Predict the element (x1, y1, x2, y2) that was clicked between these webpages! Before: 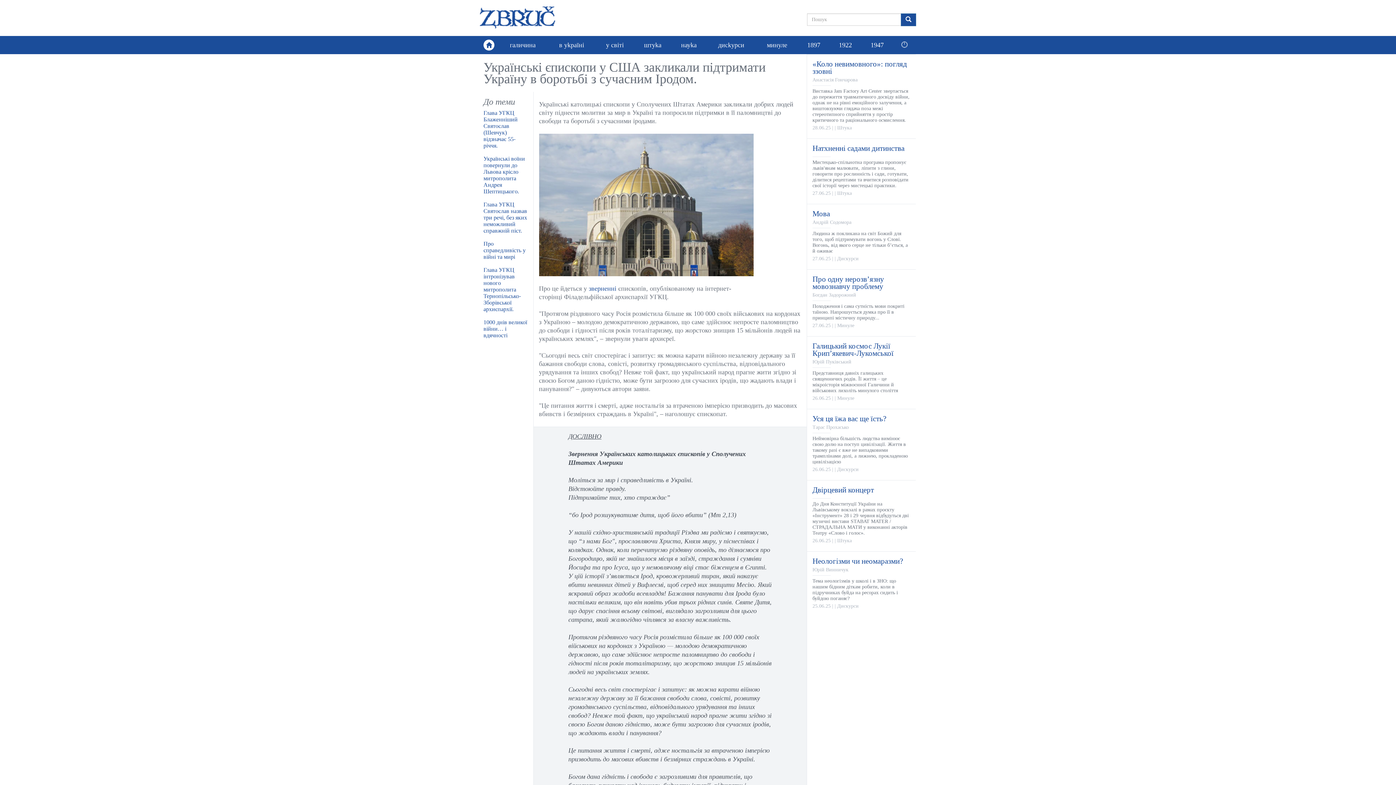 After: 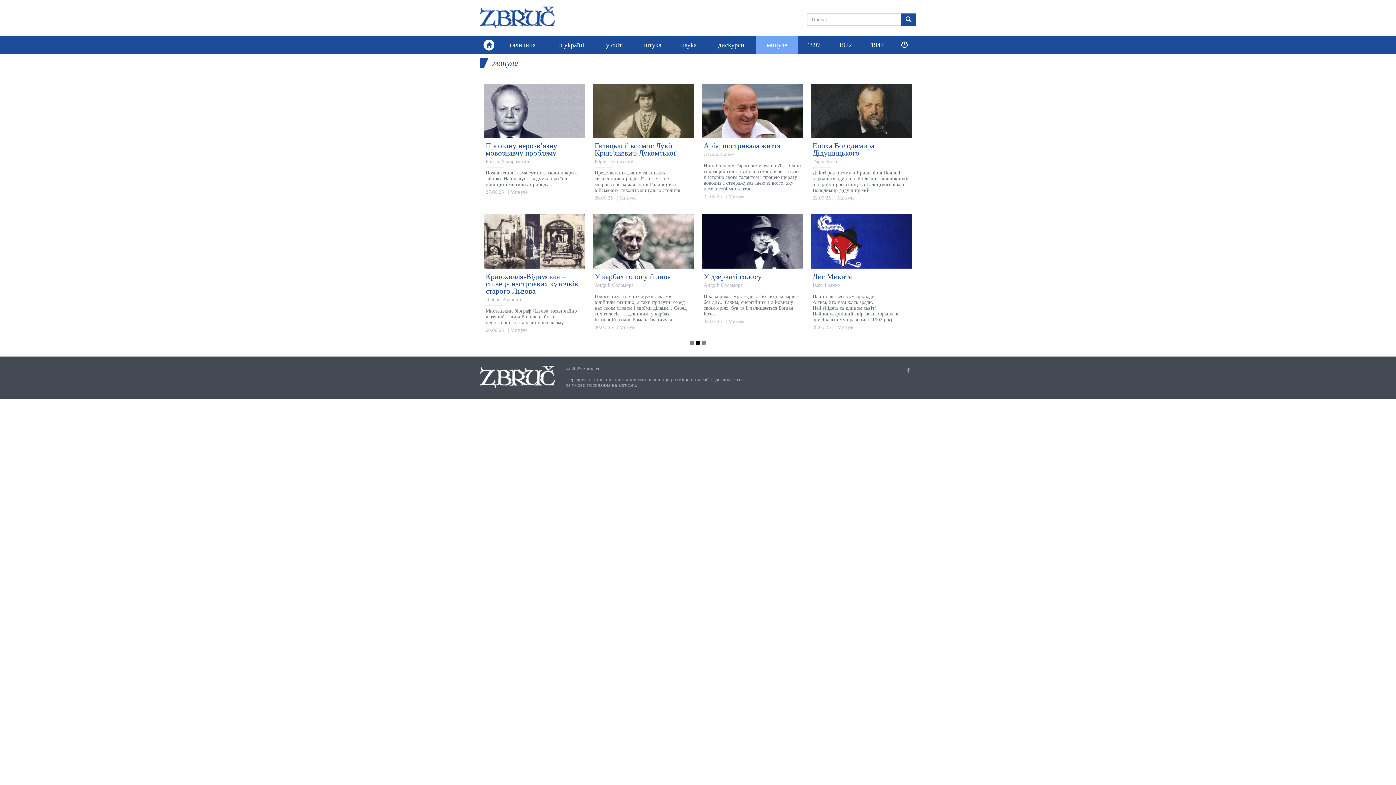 Action: label: минуле bbox: (756, 36, 798, 54)